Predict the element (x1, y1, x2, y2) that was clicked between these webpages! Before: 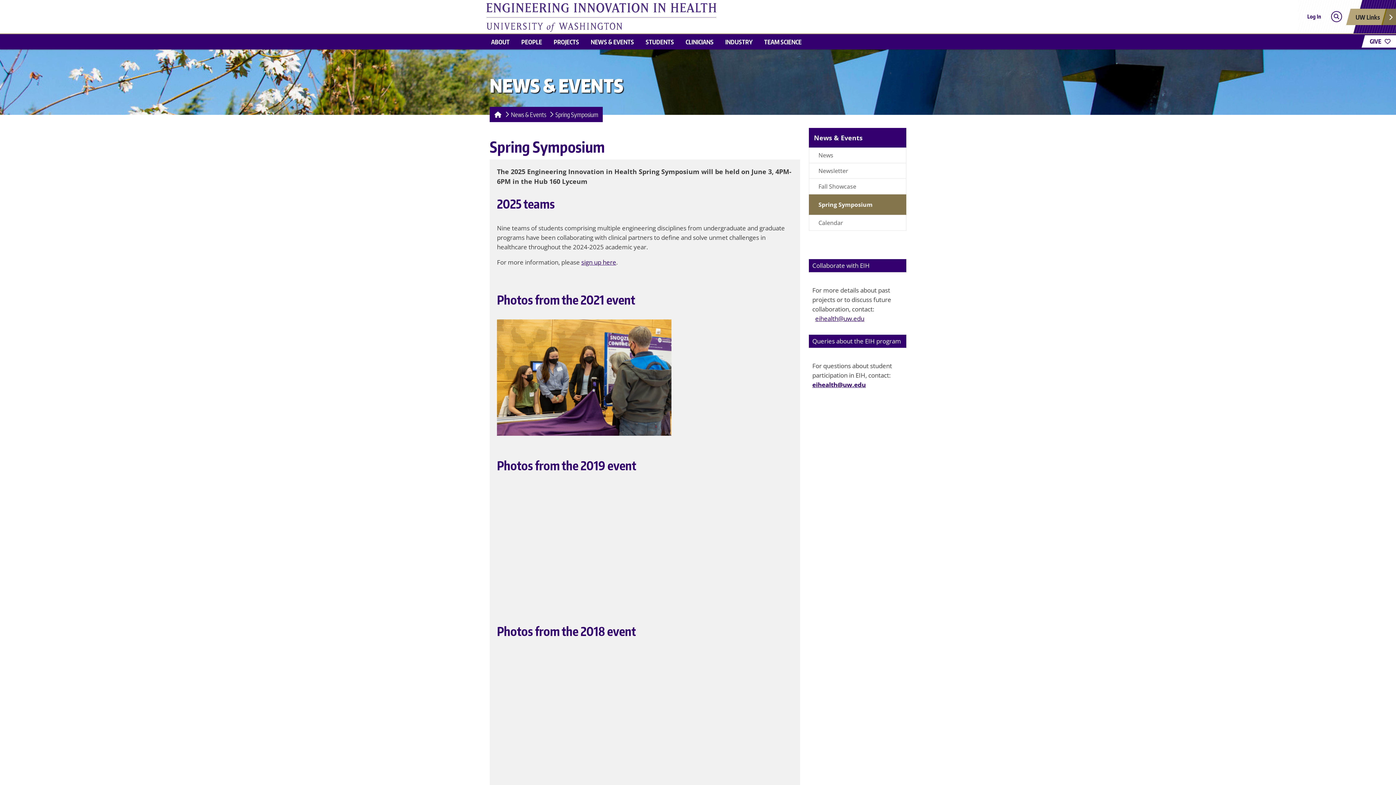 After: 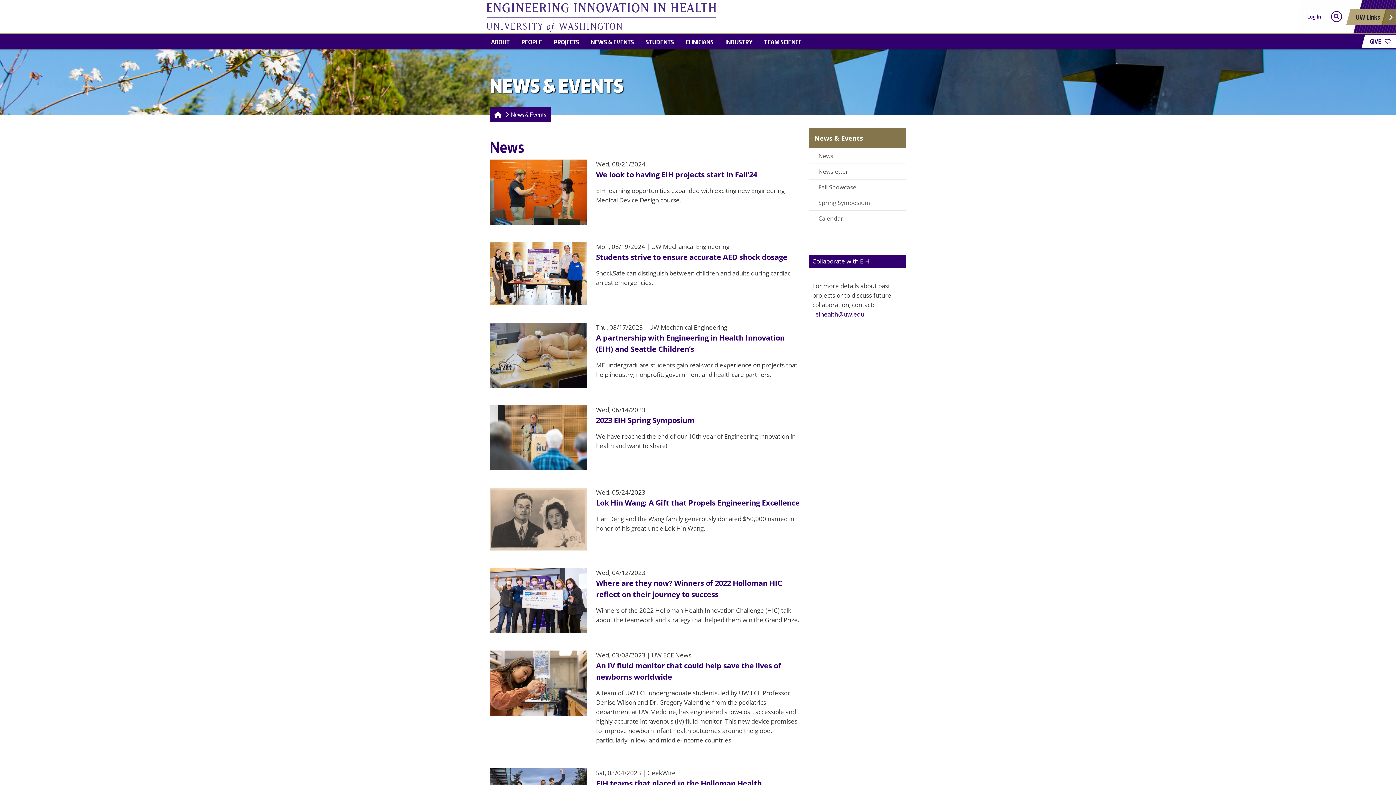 Action: label: News & Events bbox: (511, 106, 547, 122)